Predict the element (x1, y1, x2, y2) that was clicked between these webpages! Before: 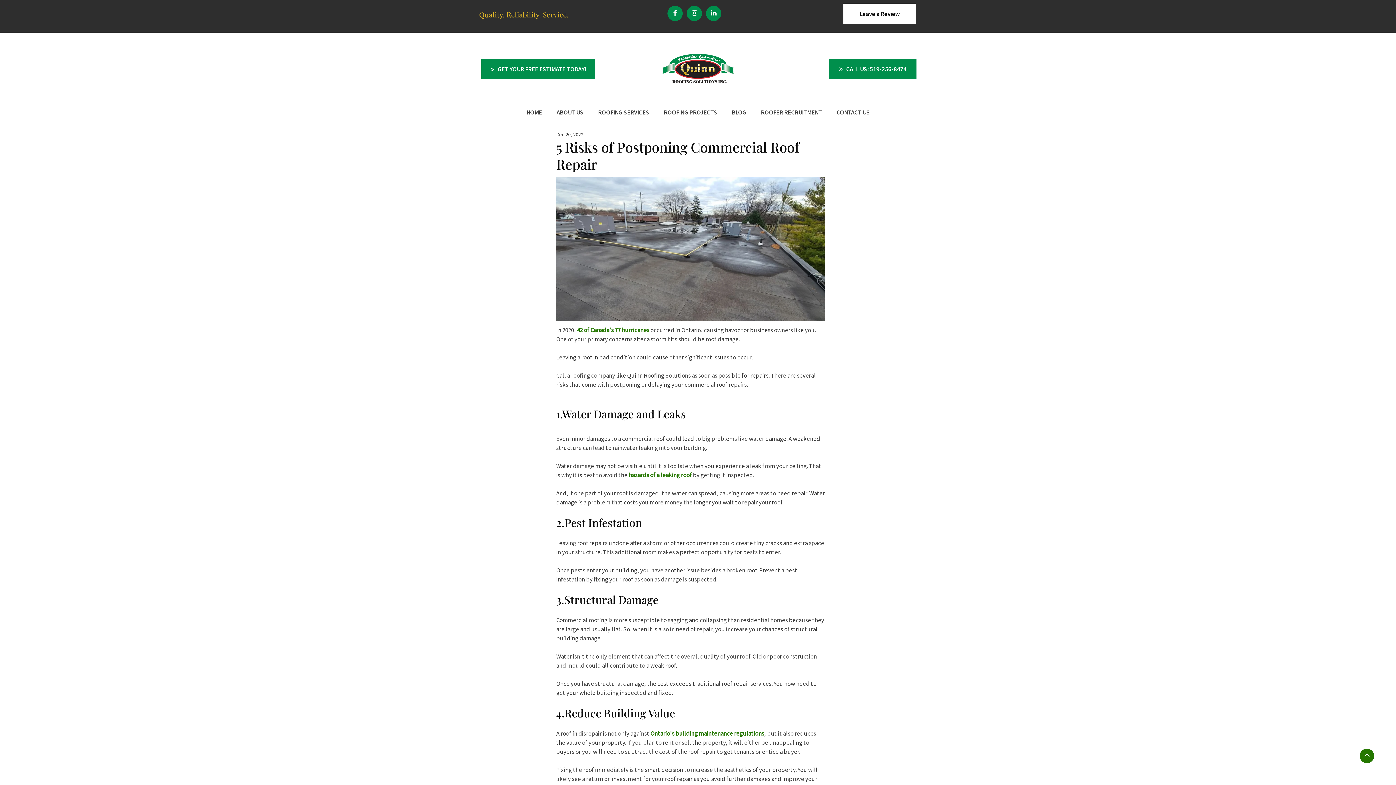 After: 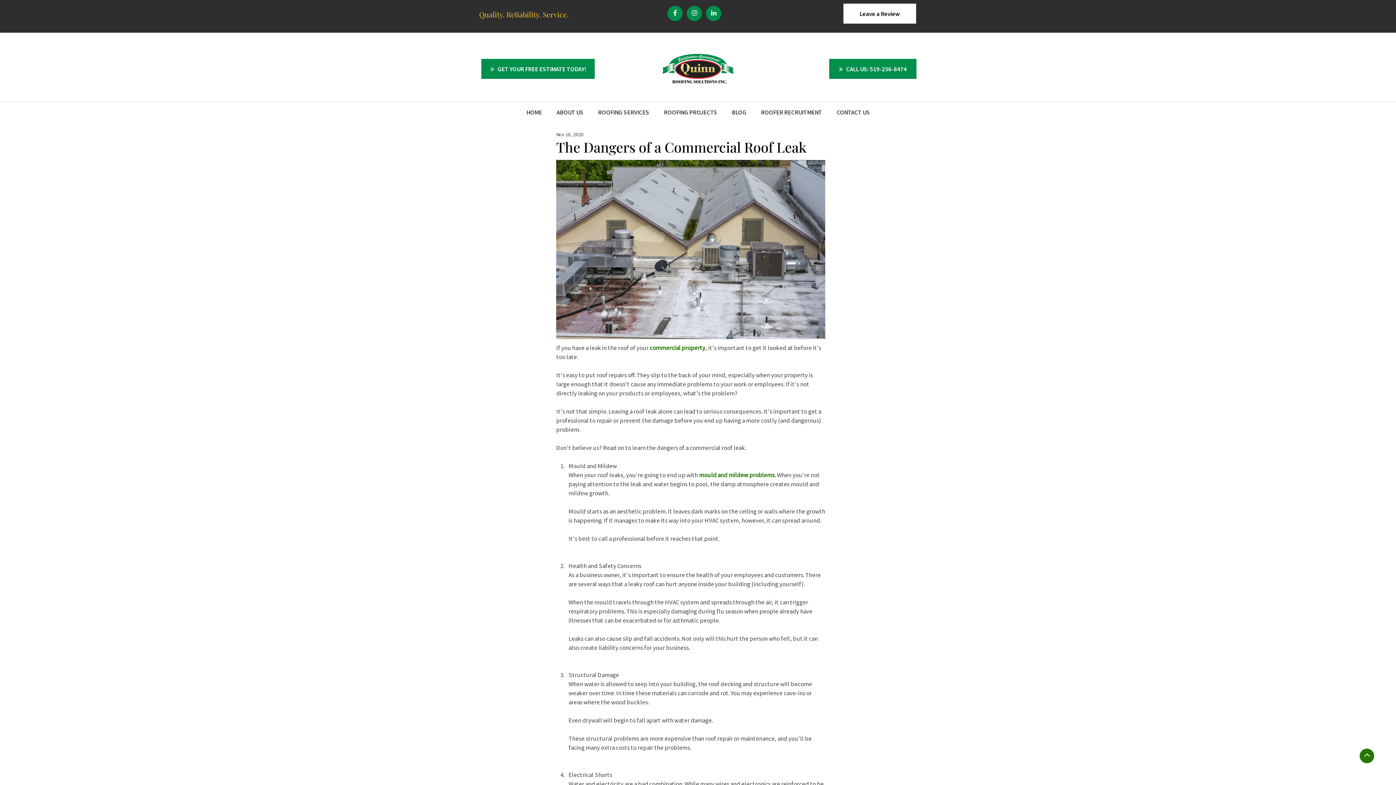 Action: bbox: (628, 471, 692, 479) label: hazards of a leaking roof